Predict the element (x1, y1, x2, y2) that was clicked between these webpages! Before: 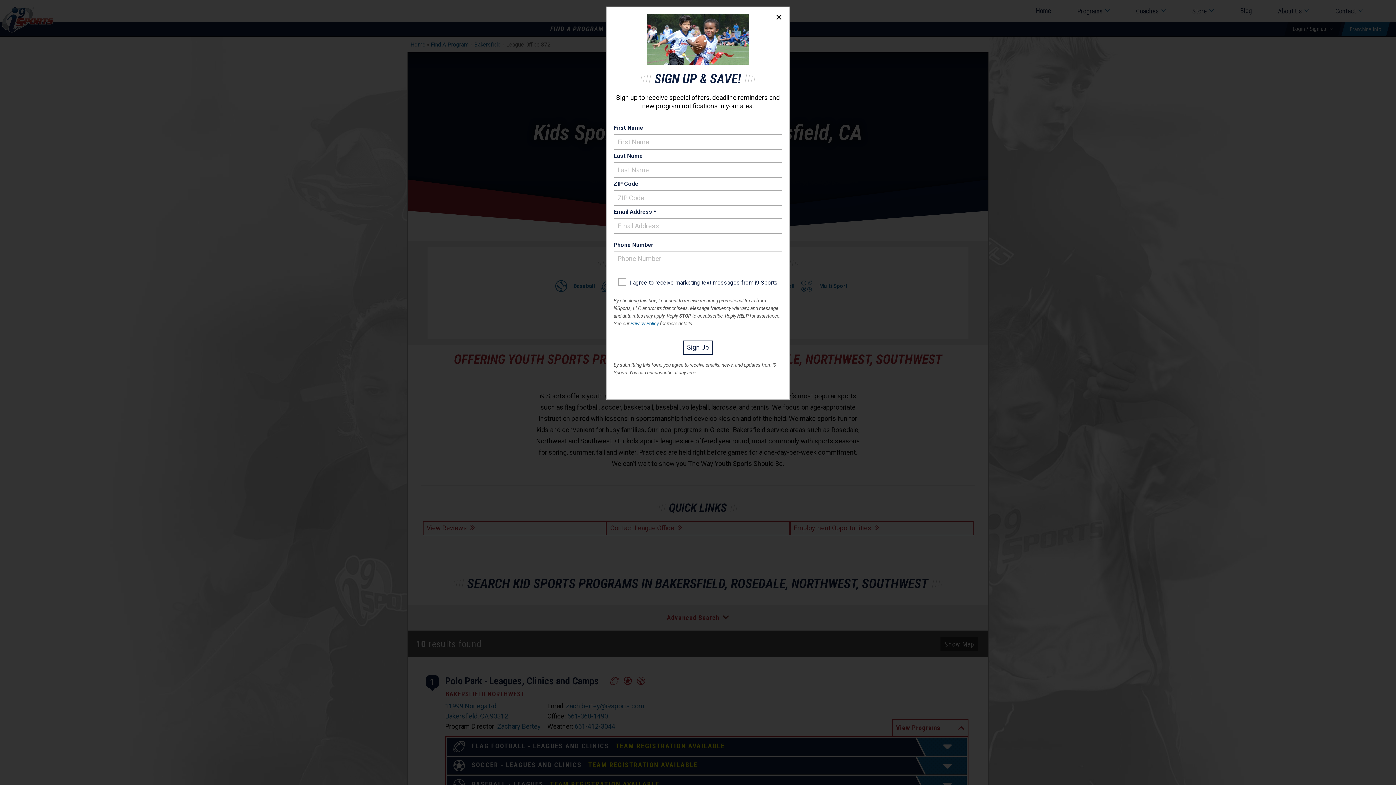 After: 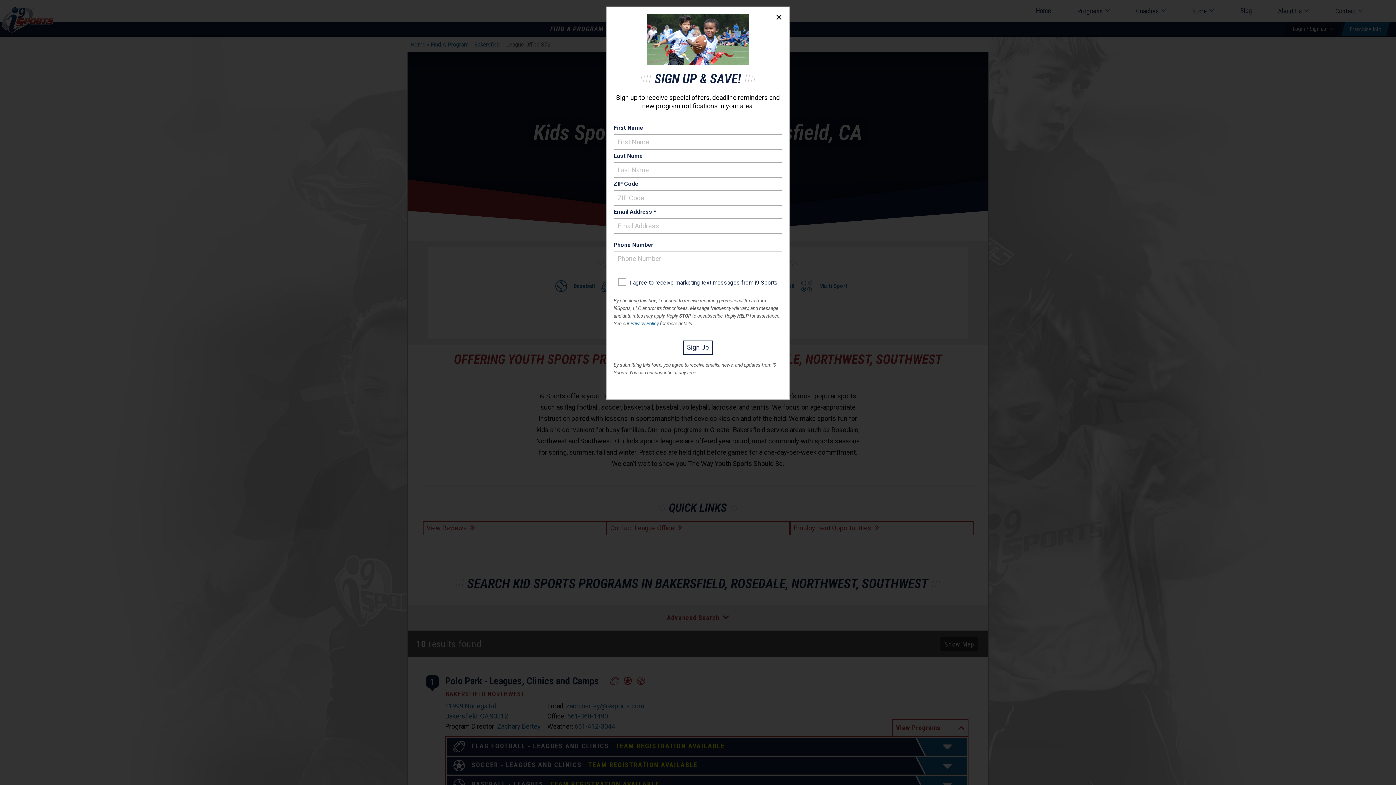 Action: label: Last Name bbox: (613, 151, 782, 160)